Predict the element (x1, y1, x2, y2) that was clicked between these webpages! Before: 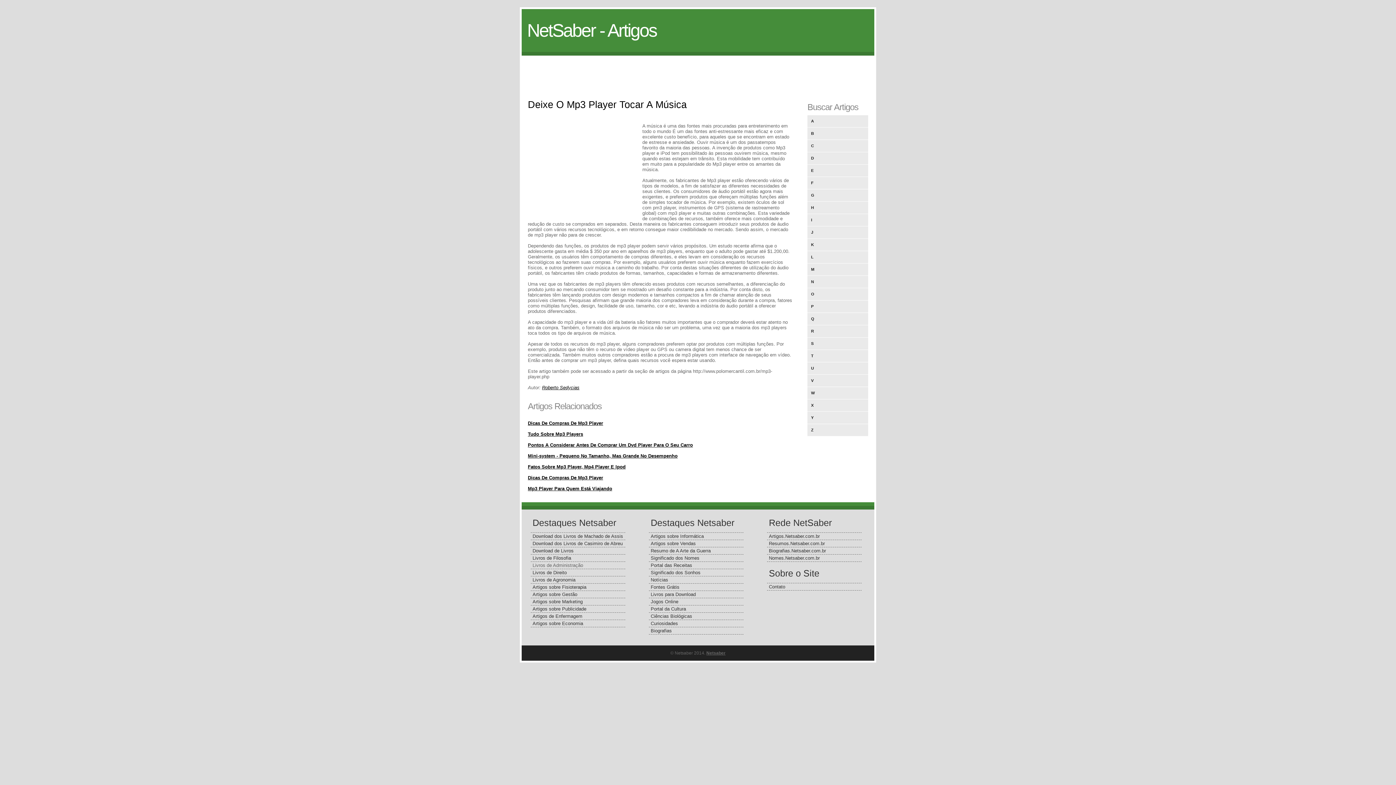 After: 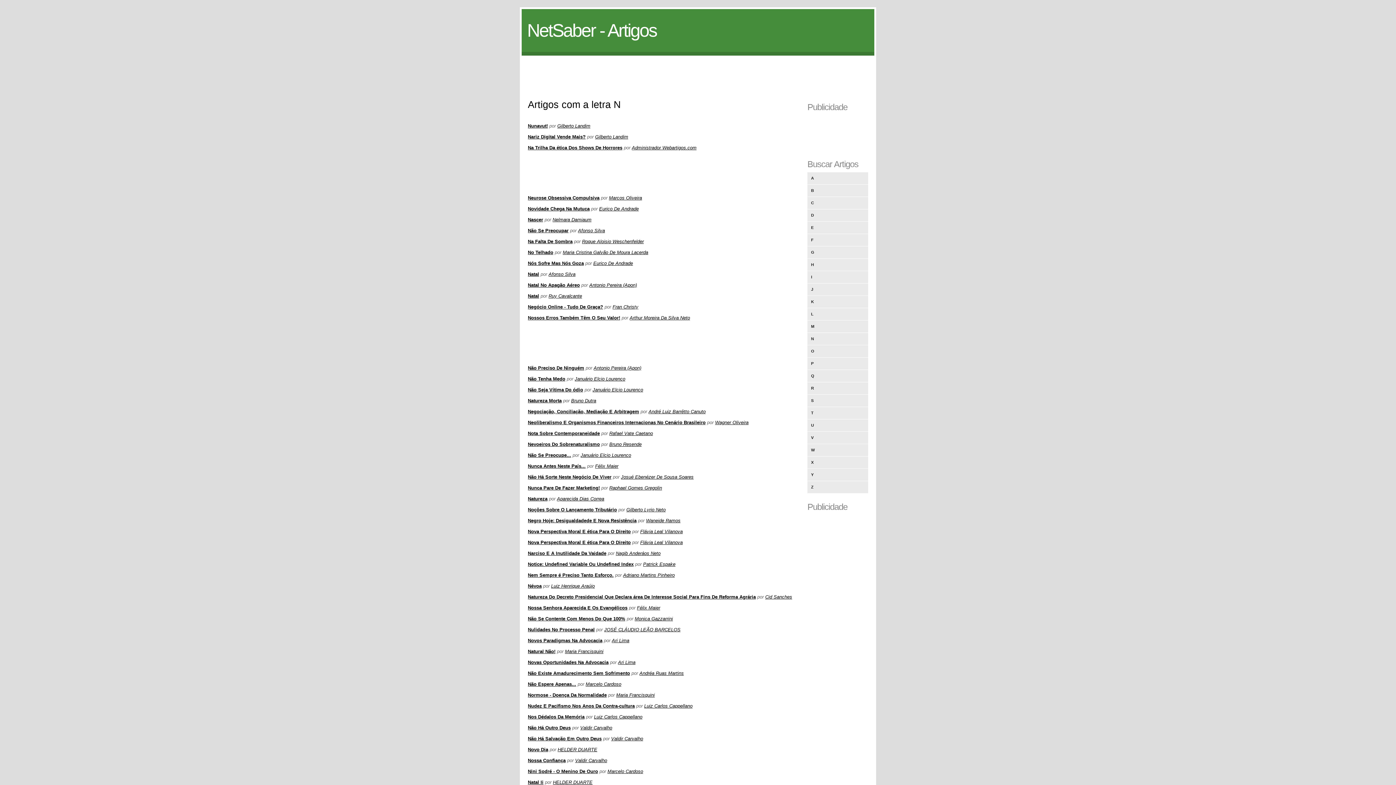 Action: bbox: (807, 276, 868, 288) label: N